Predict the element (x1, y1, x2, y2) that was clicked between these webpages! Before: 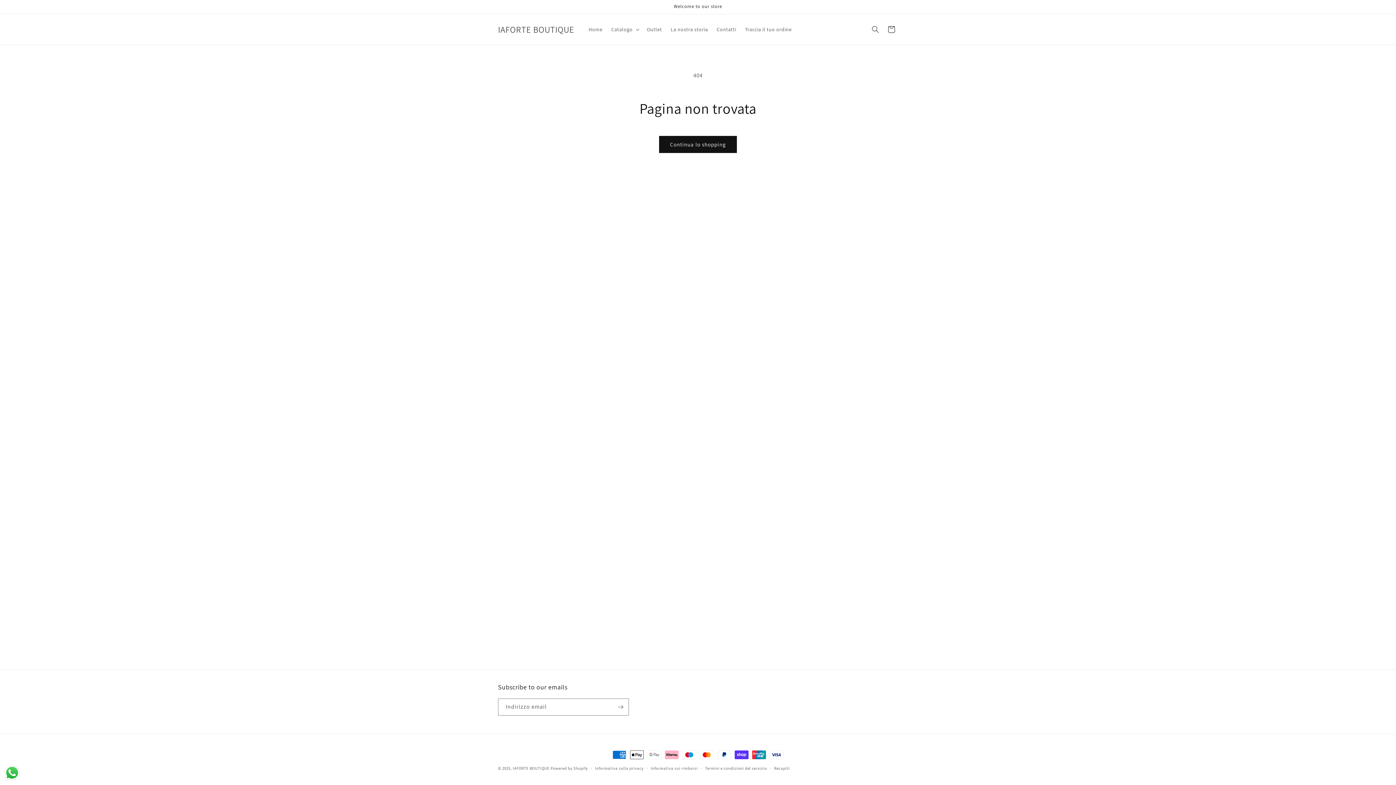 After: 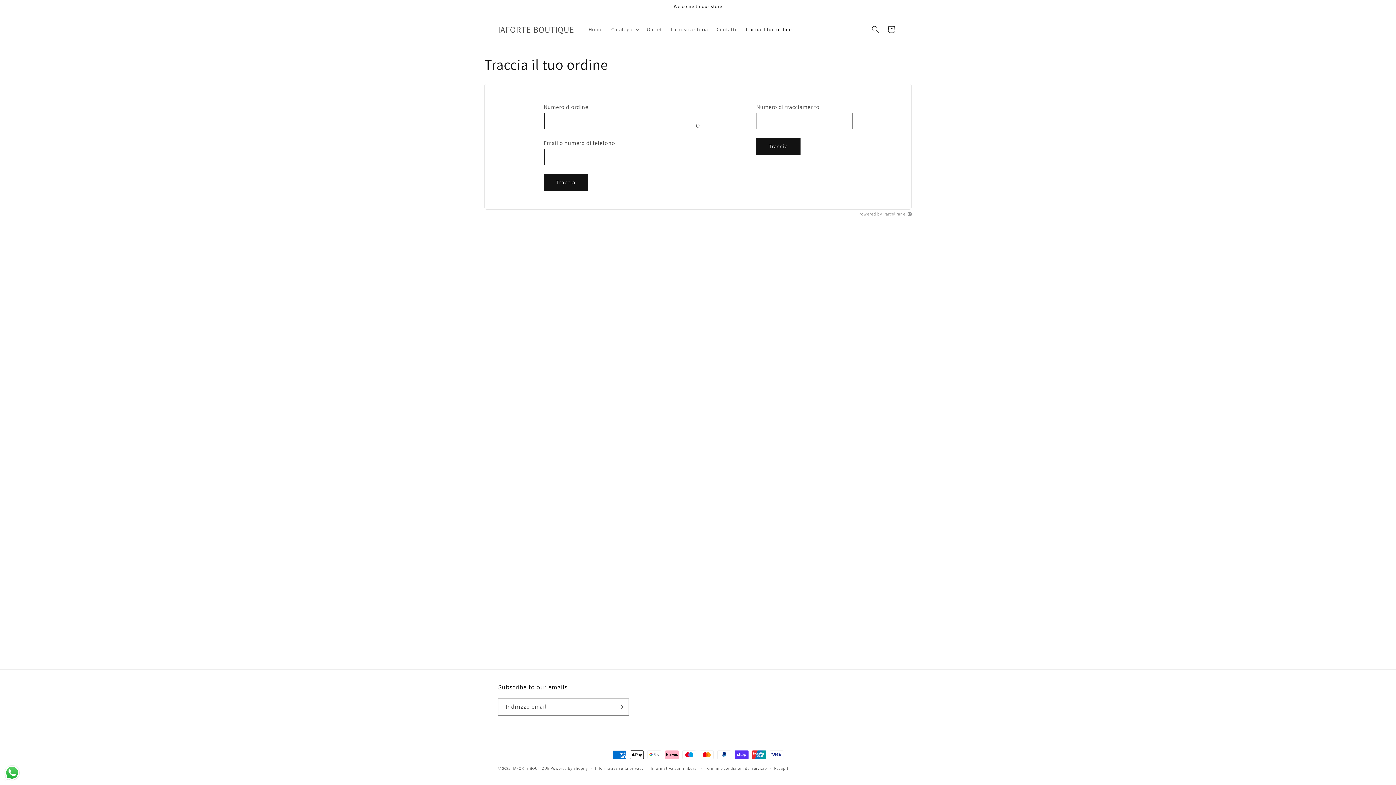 Action: bbox: (740, 21, 796, 37) label: Traccia il tuo ordine